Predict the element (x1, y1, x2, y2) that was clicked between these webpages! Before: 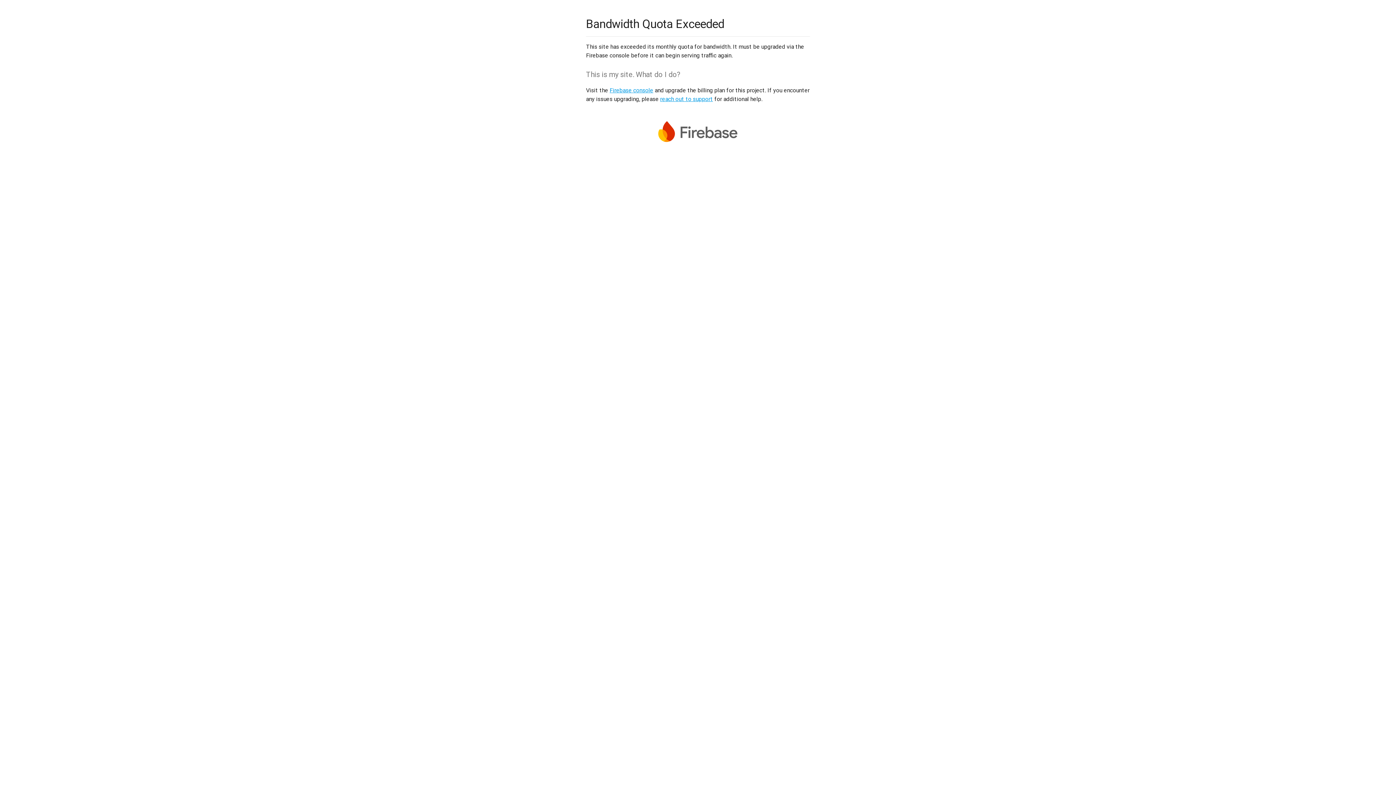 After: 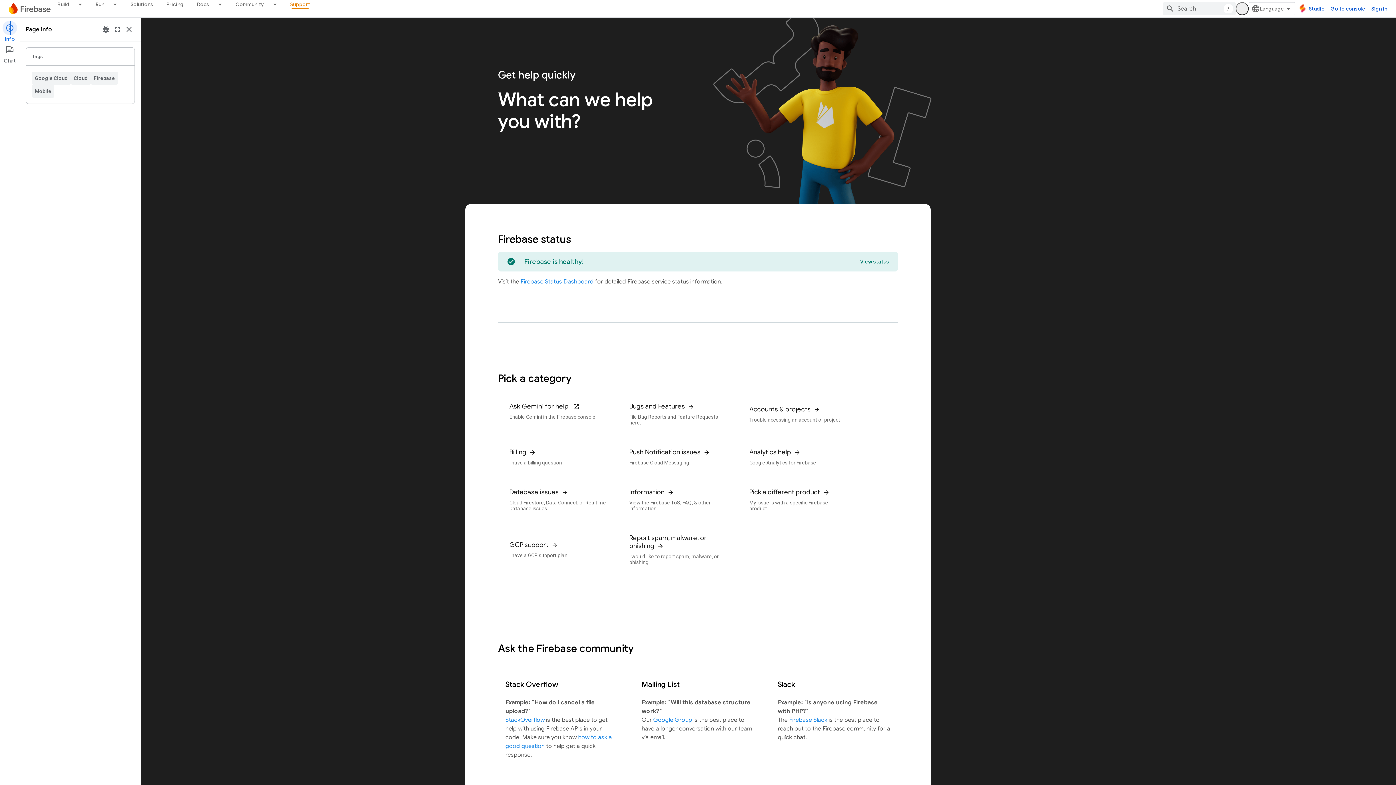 Action: bbox: (660, 95, 713, 102) label: reach out to support